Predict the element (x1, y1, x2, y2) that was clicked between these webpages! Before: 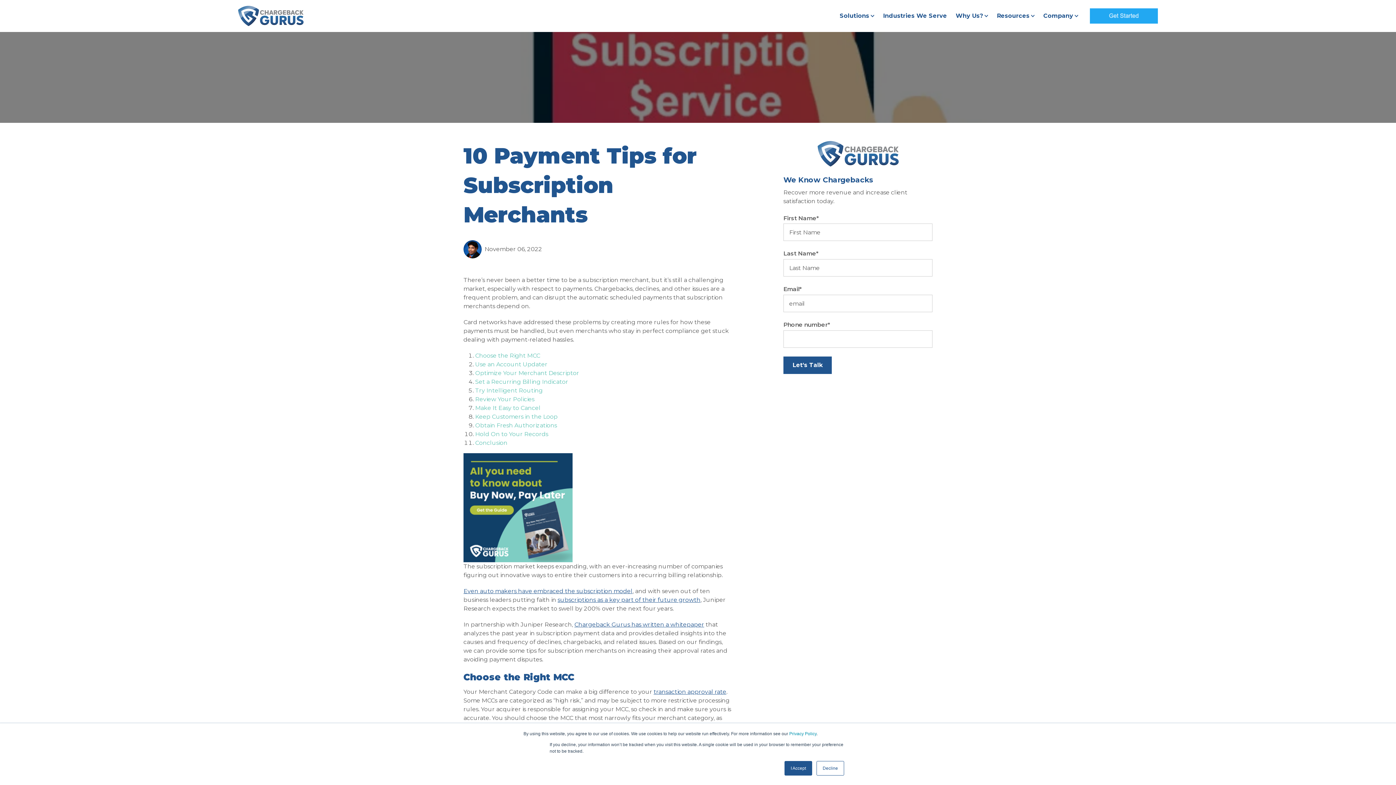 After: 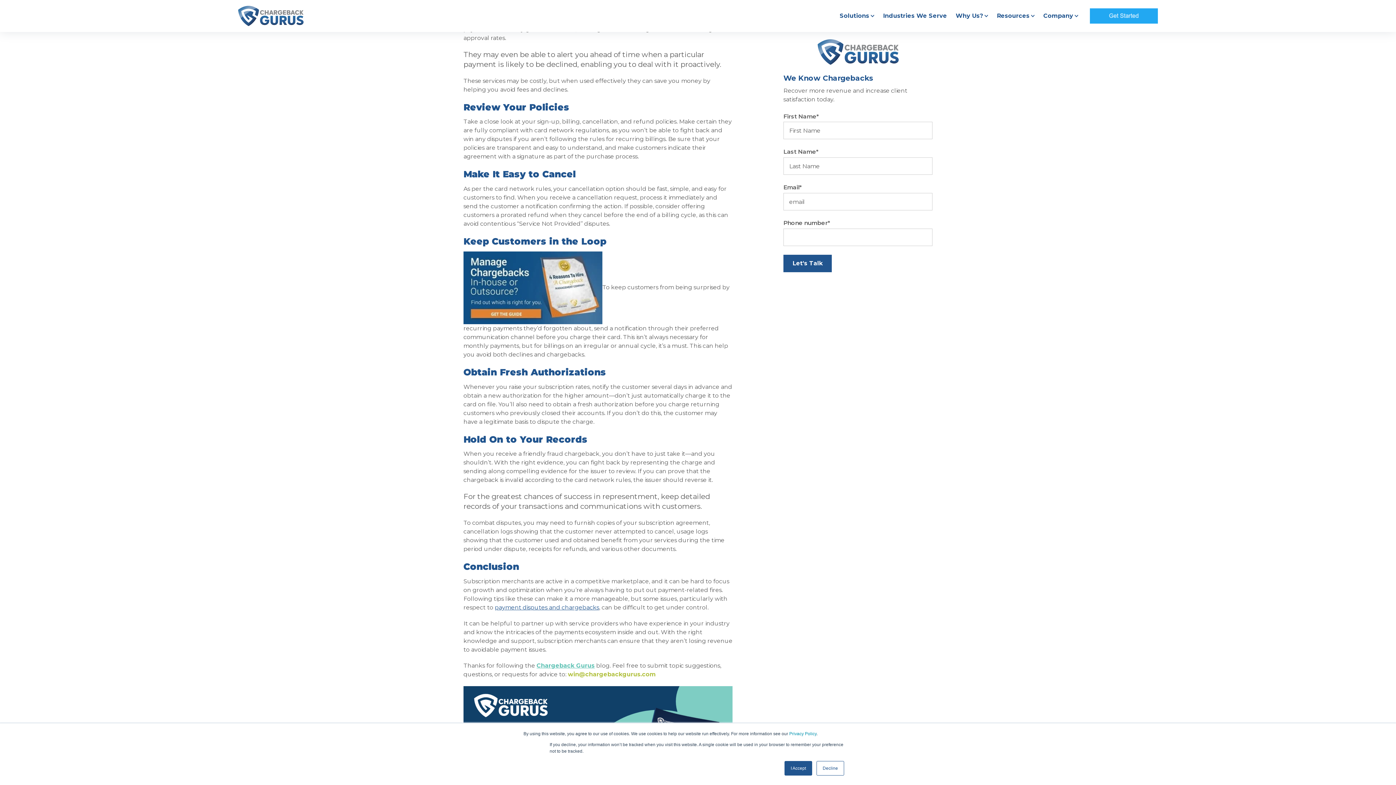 Action: bbox: (475, 387, 542, 394) label: Try Intelligent Routing